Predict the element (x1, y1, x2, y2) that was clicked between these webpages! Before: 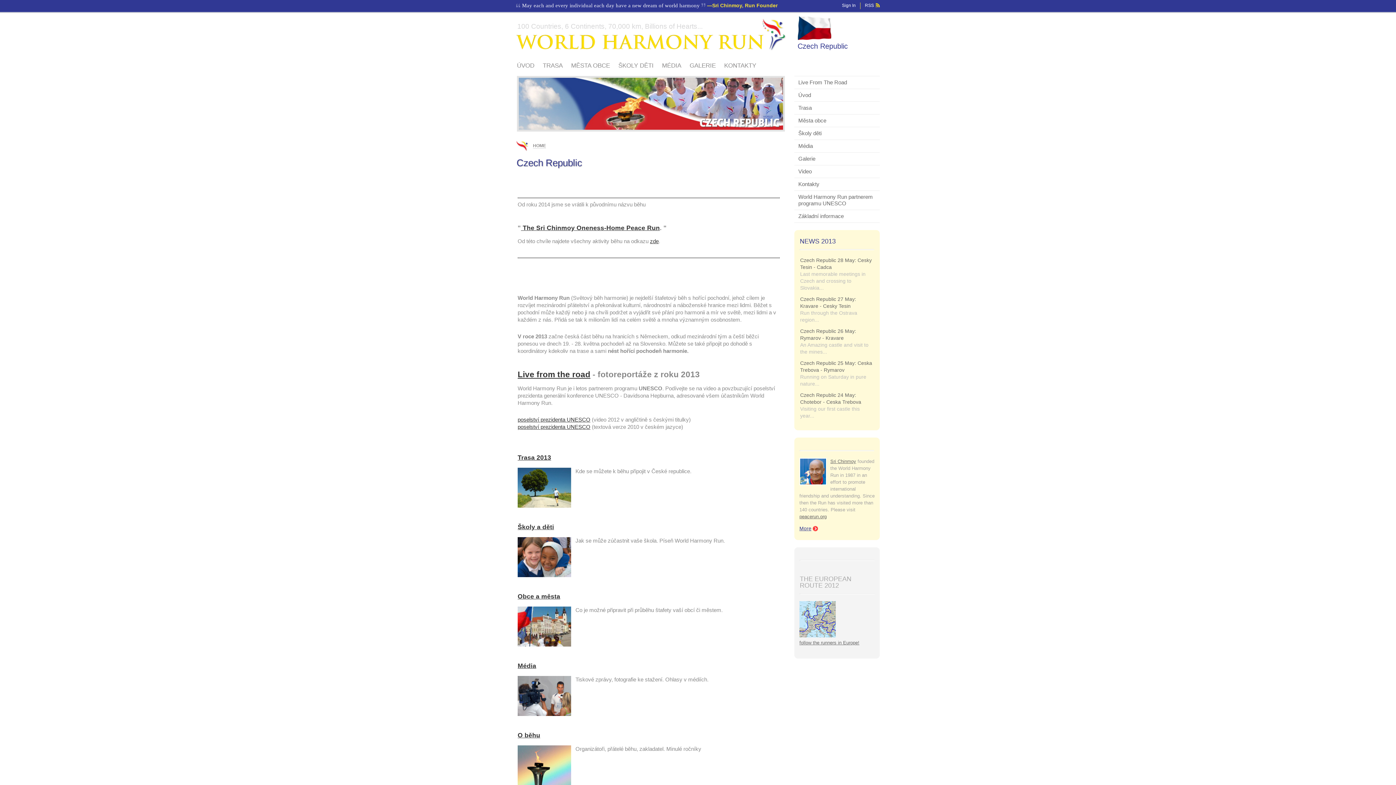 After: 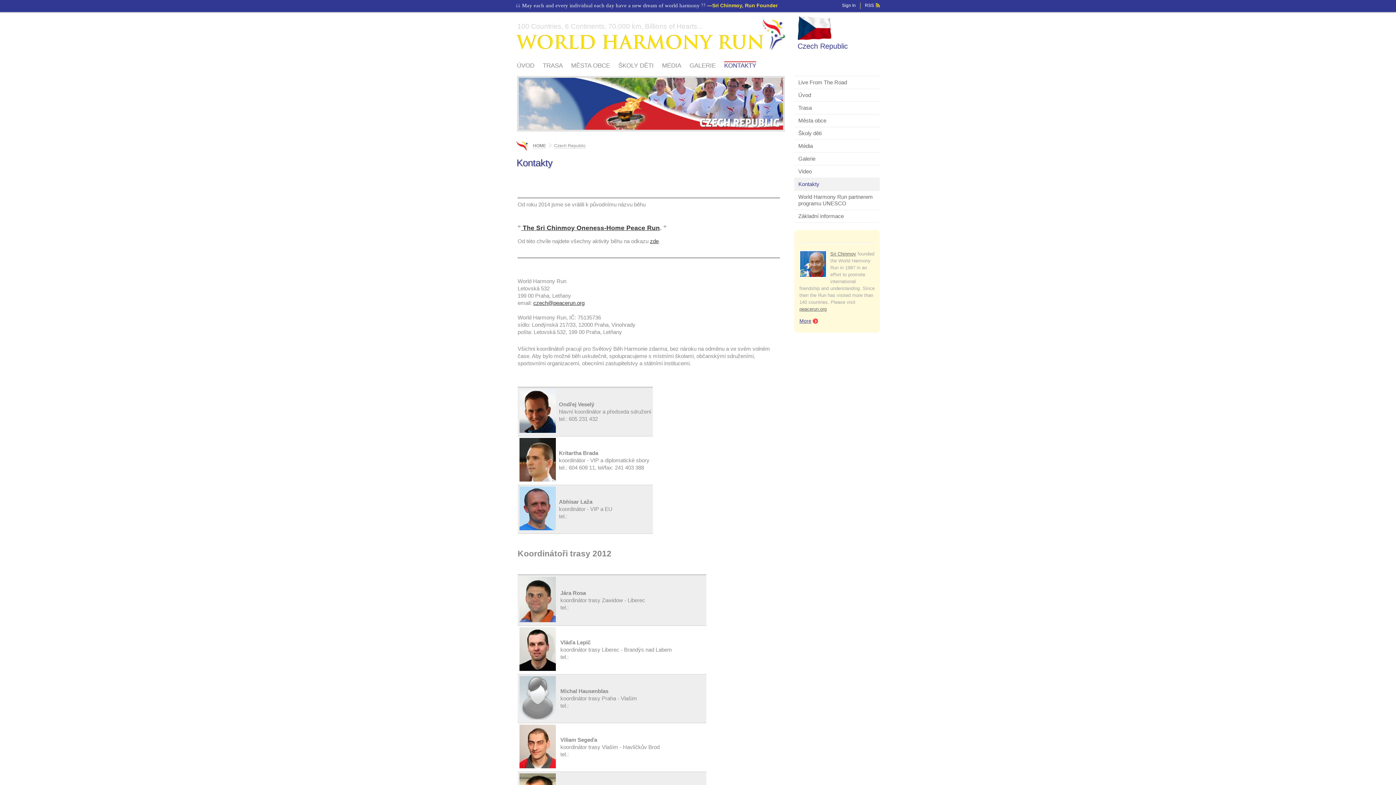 Action: bbox: (724, 62, 756, 69) label: KONTAKTY